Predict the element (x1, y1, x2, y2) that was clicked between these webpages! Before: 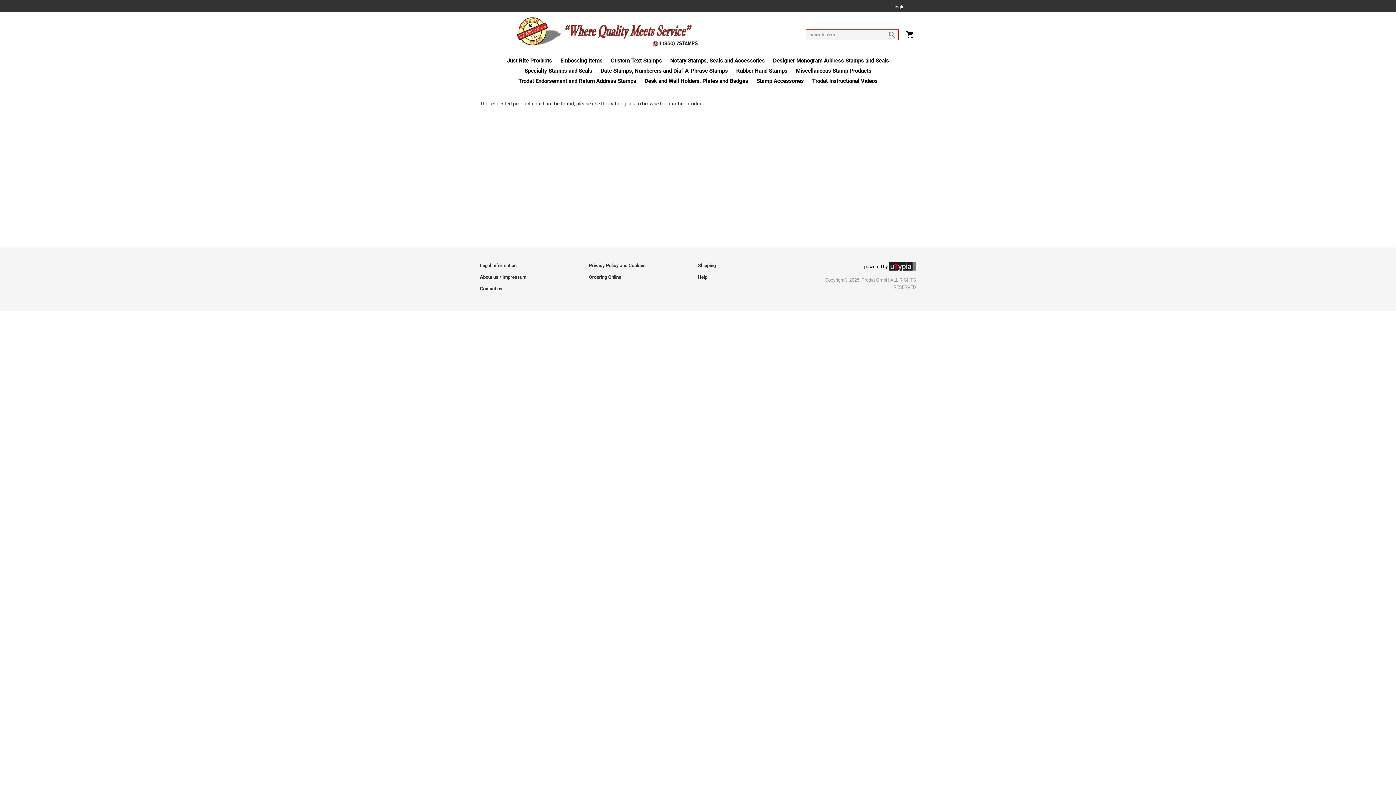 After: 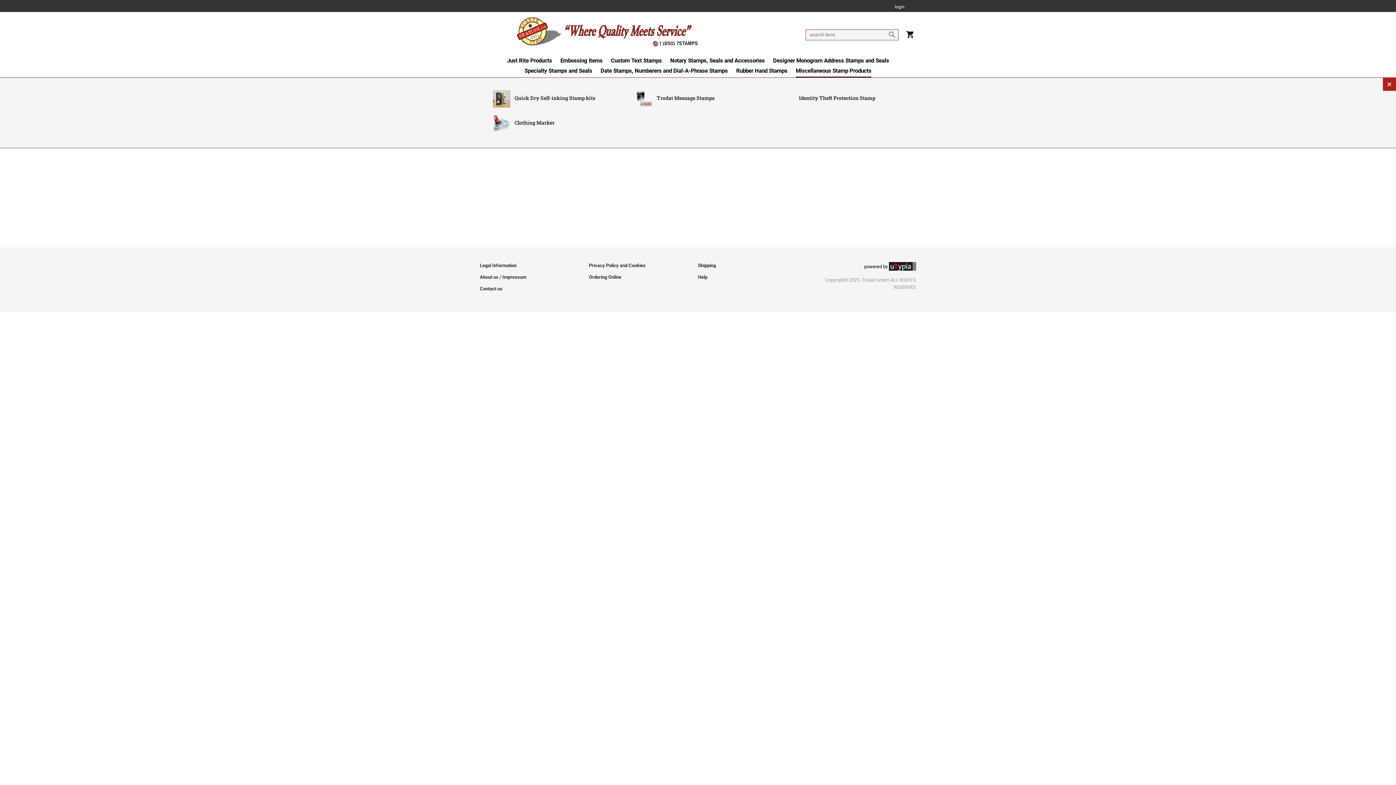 Action: label: Miscellaneous Stamp Products bbox: (796, 67, 871, 77)